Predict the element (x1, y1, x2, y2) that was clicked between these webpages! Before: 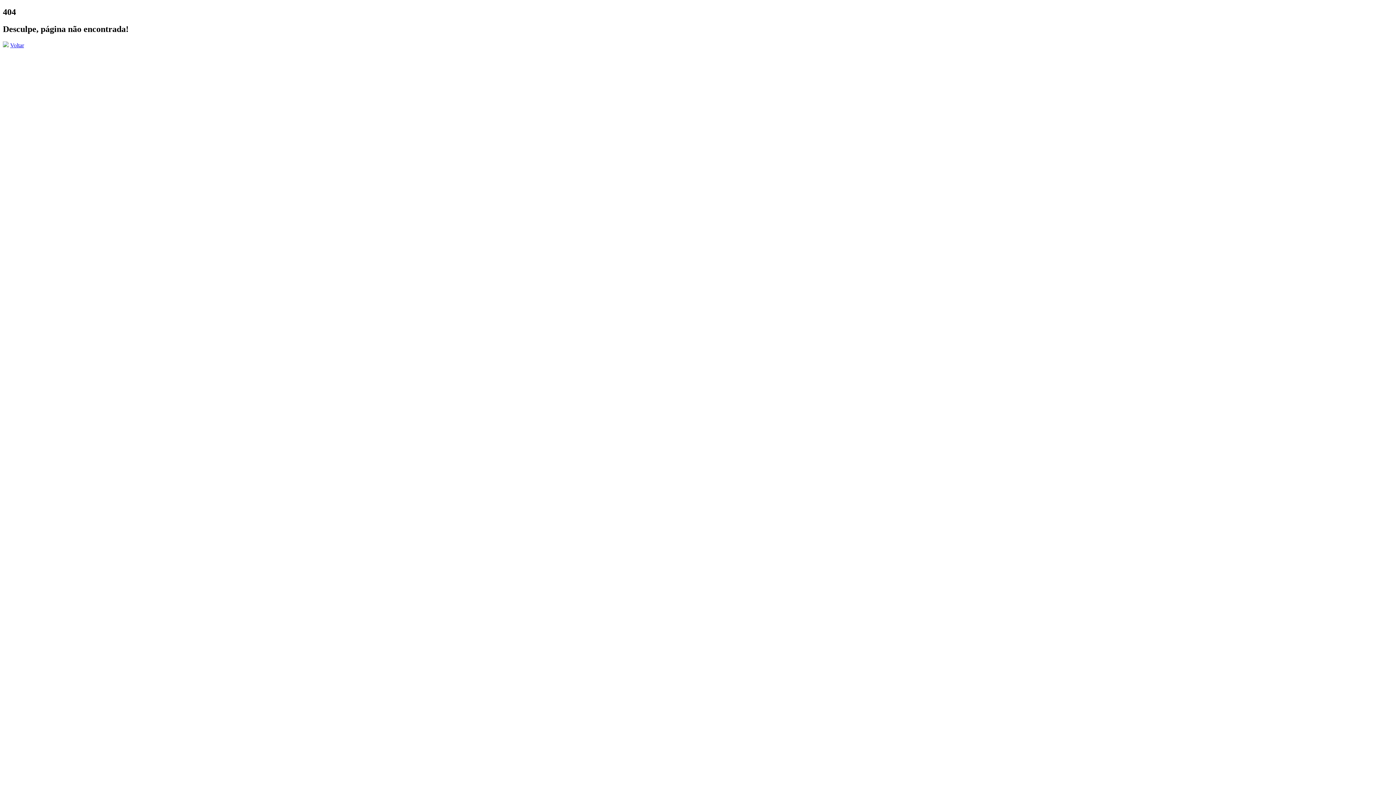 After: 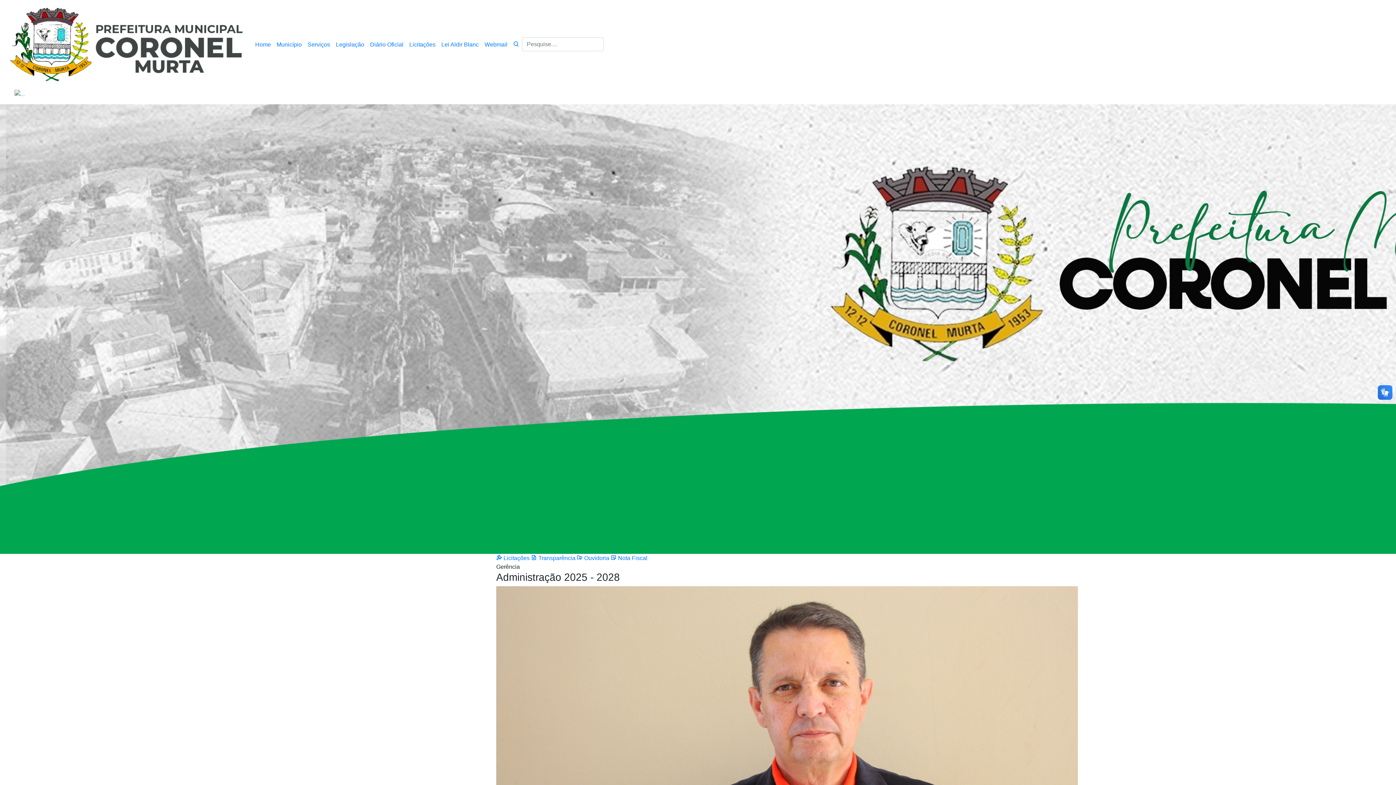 Action: bbox: (10, 42, 24, 48) label: Voltar